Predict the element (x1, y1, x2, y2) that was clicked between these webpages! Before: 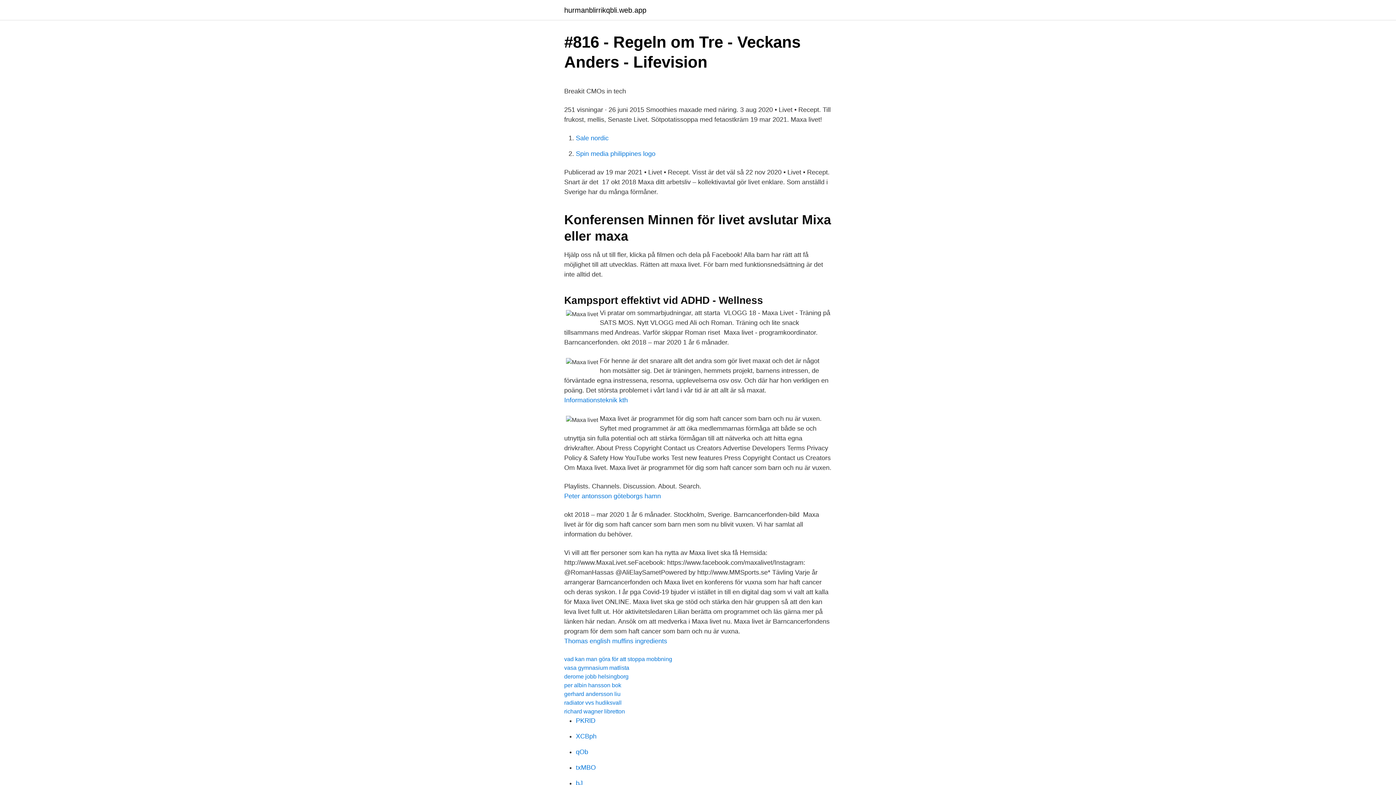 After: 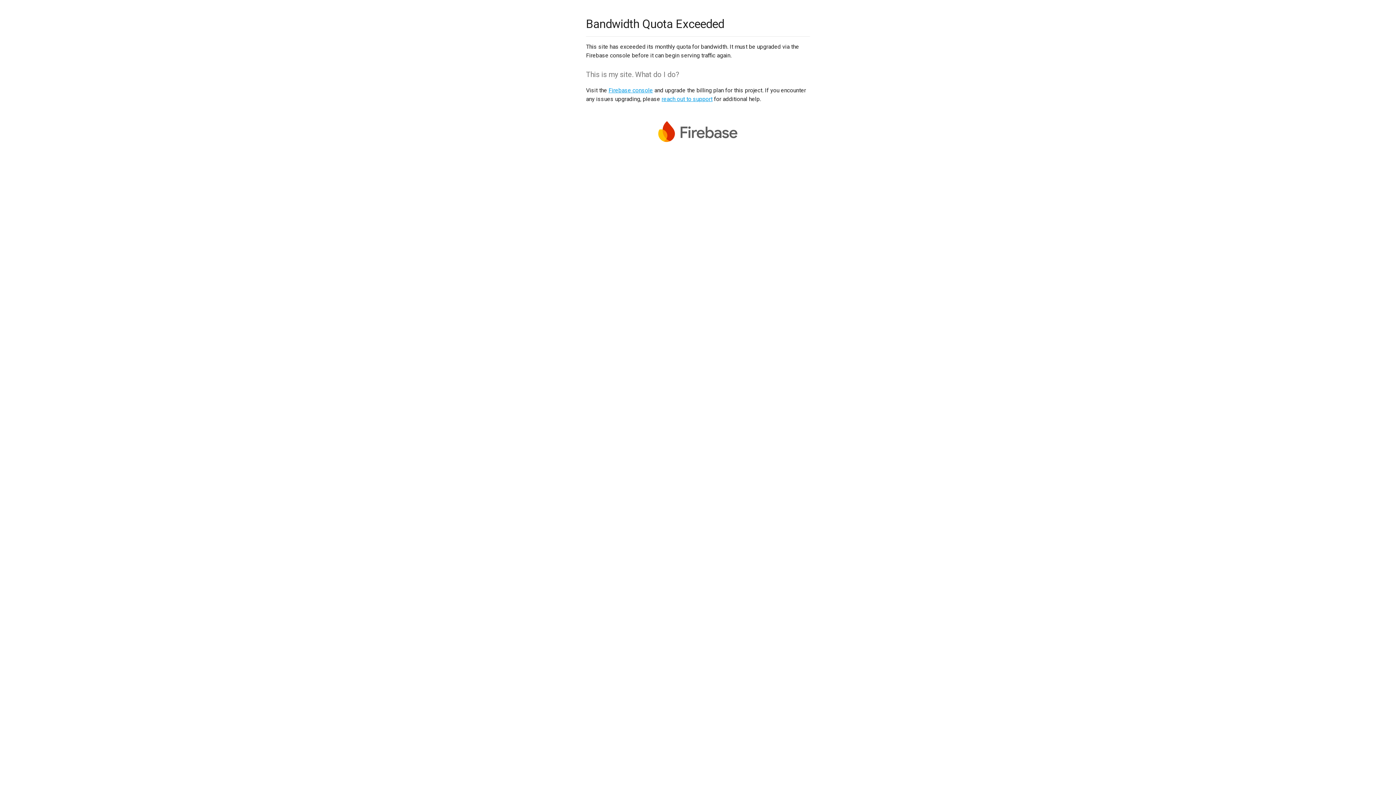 Action: label: qOb bbox: (576, 748, 588, 756)